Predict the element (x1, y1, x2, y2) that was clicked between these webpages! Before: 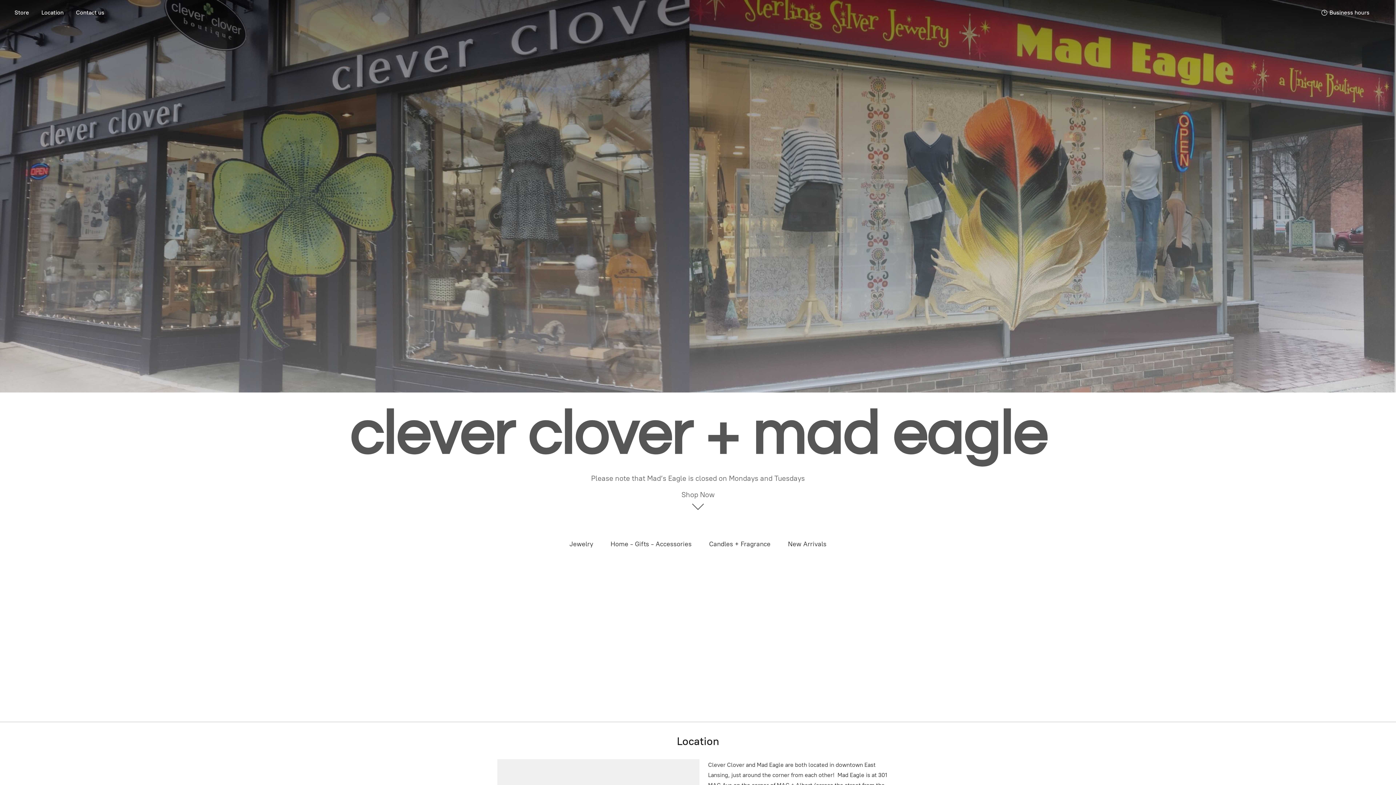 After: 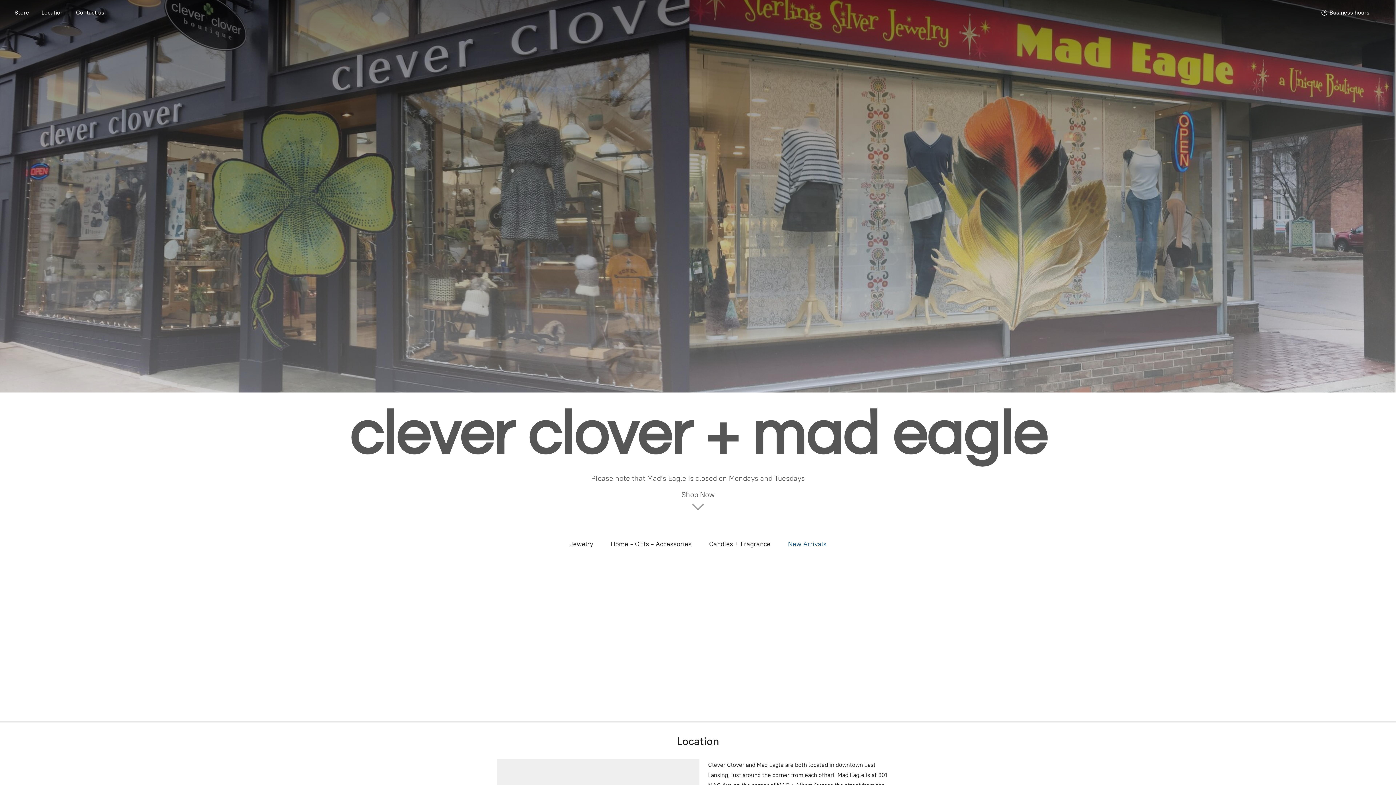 Action: bbox: (788, 538, 826, 550) label: New Arrivals